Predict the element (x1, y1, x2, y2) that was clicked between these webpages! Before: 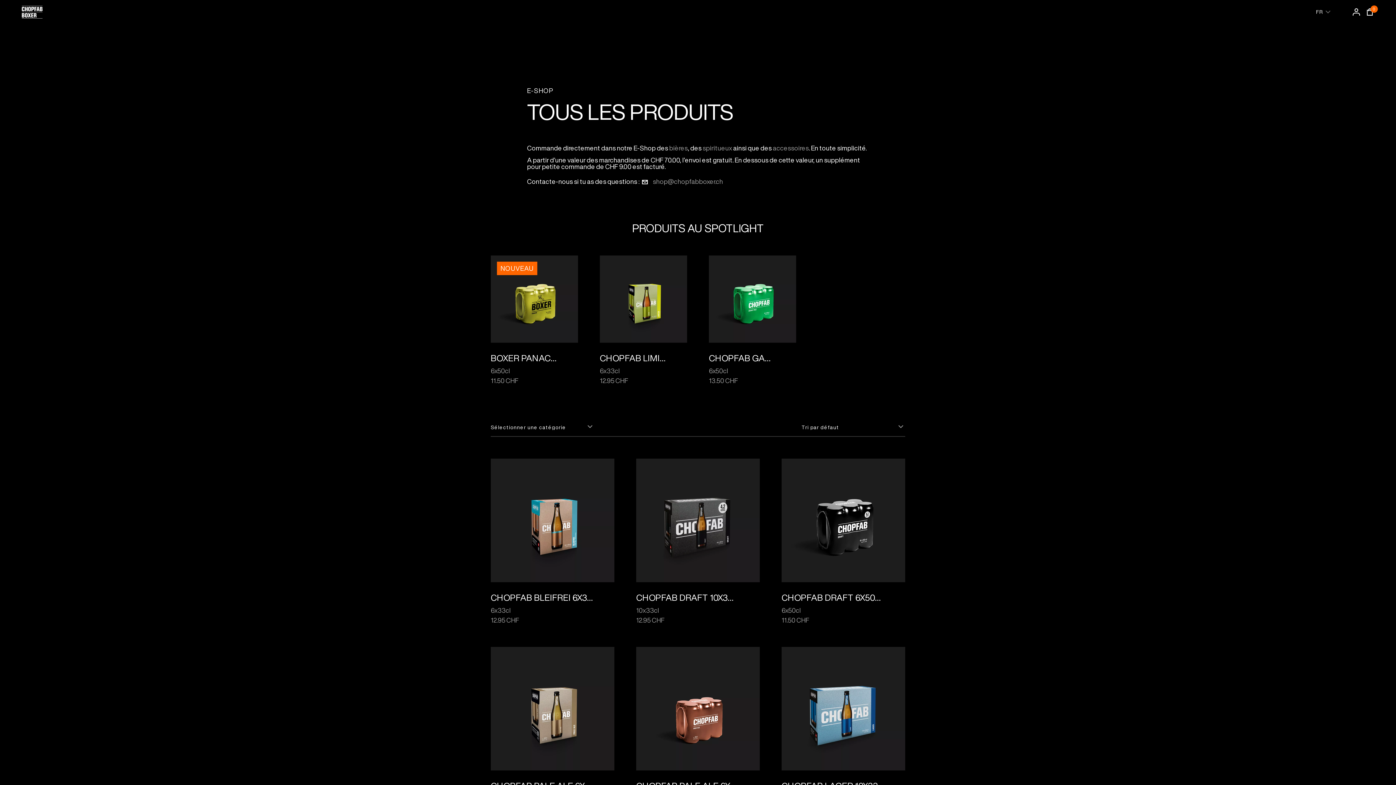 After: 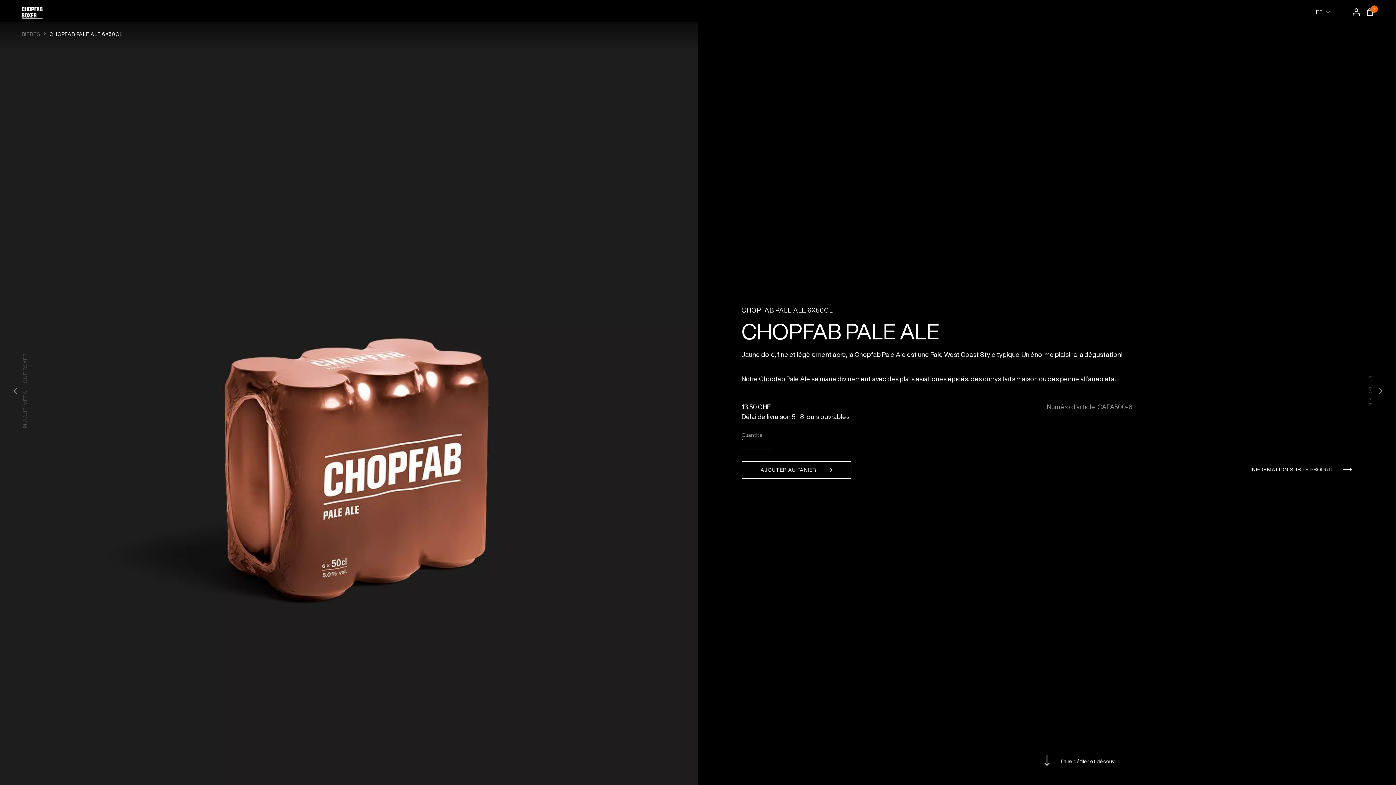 Action: label: CHOPFAB PALE ALE 6X50CL
6x50cl
13.50 CHF bbox: (630, 641, 765, 819)